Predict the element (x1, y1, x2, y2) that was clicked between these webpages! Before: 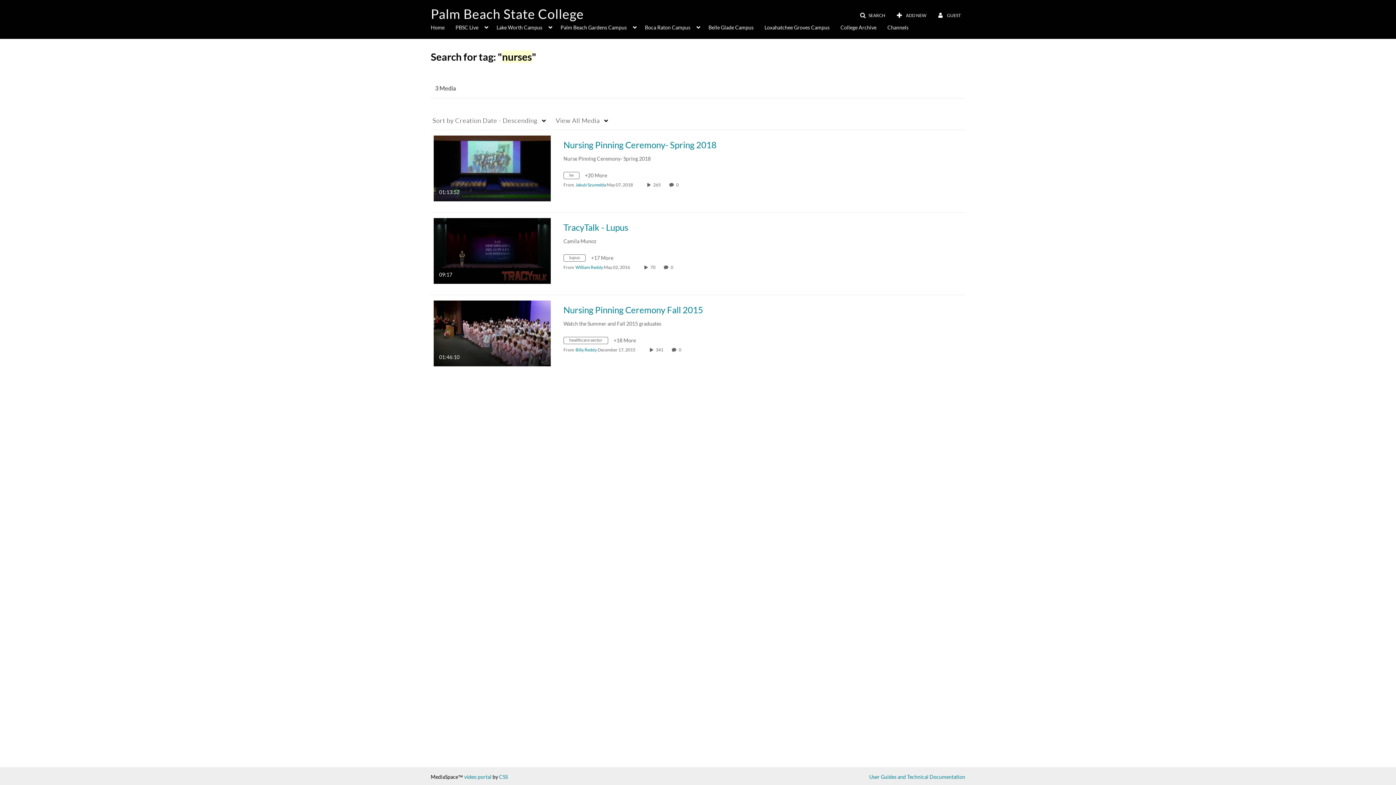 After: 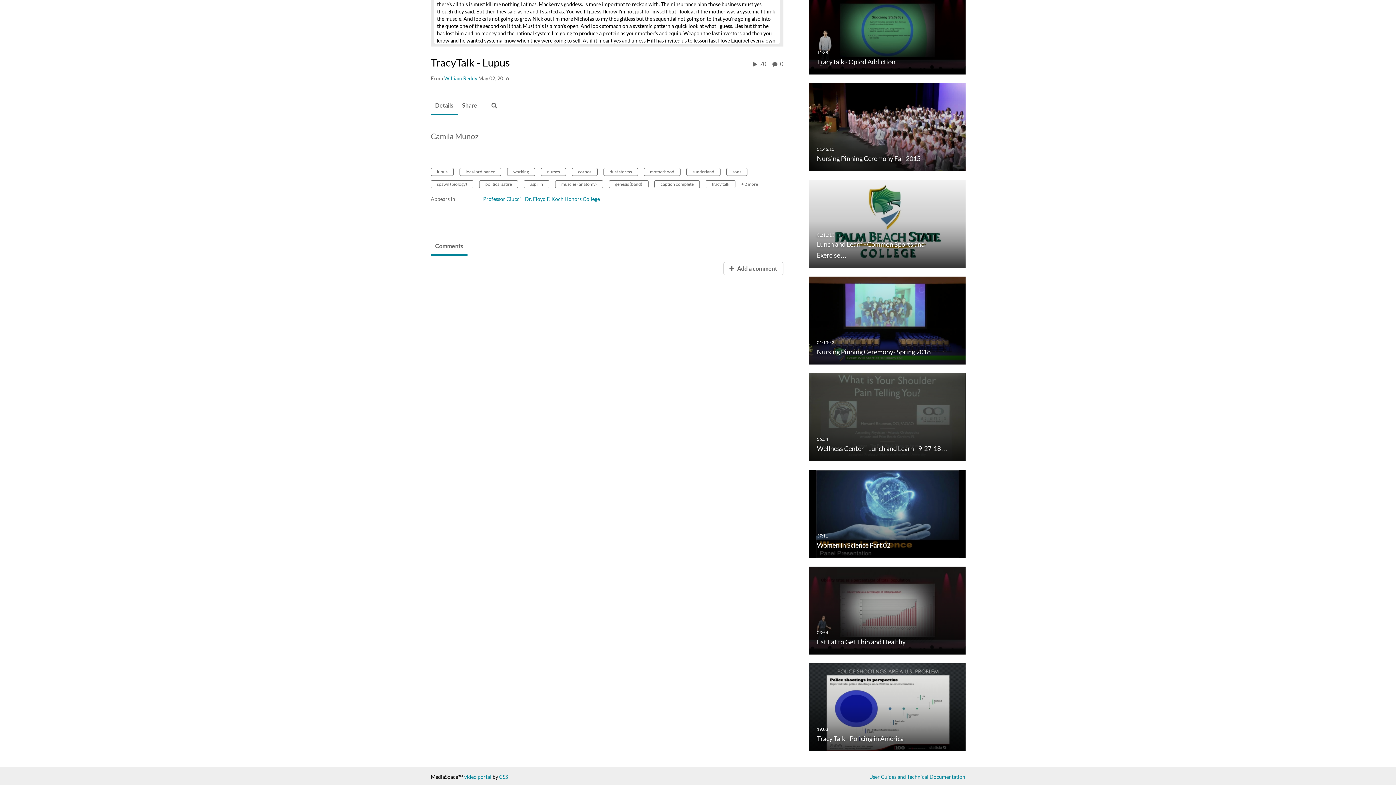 Action: bbox: (670, 264, 674, 270) label: 0 comment(s). Click to see them